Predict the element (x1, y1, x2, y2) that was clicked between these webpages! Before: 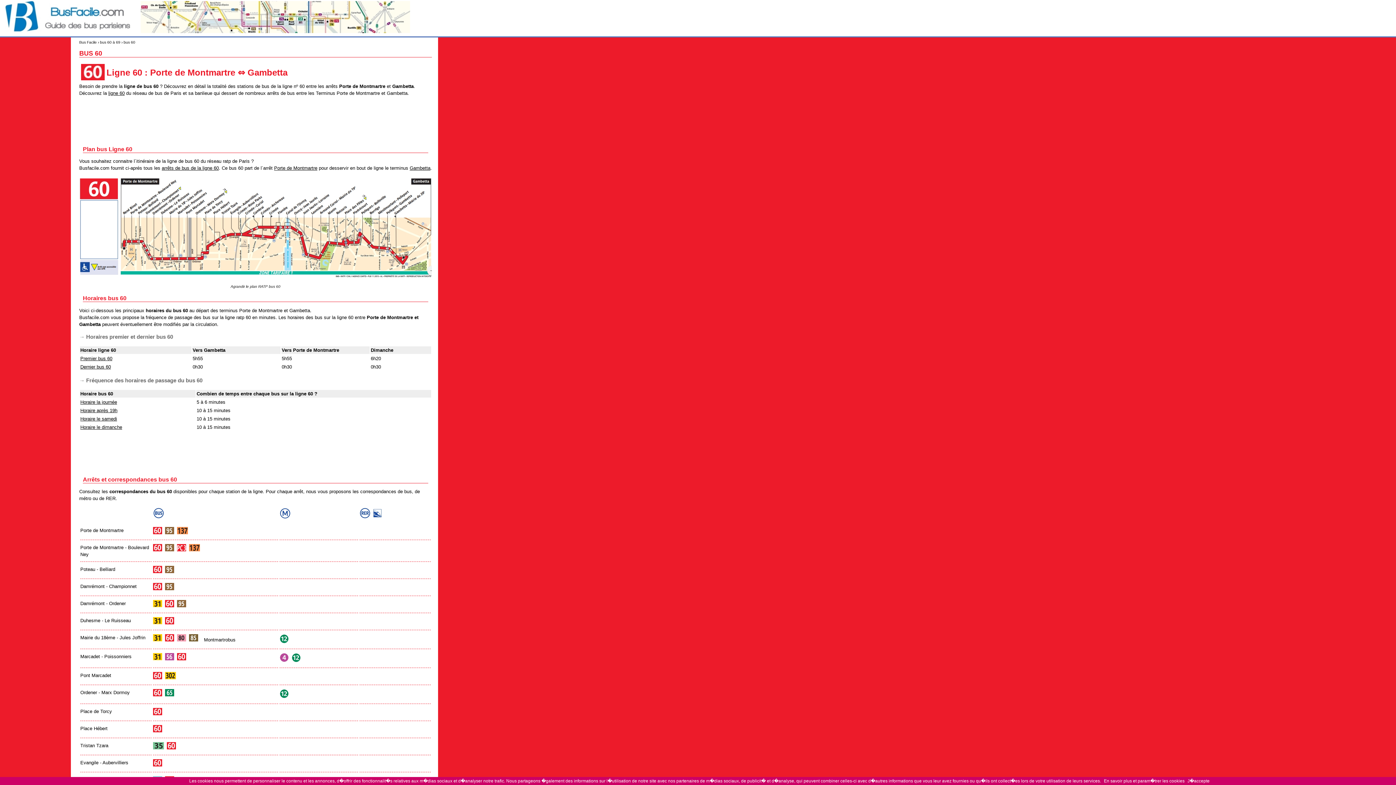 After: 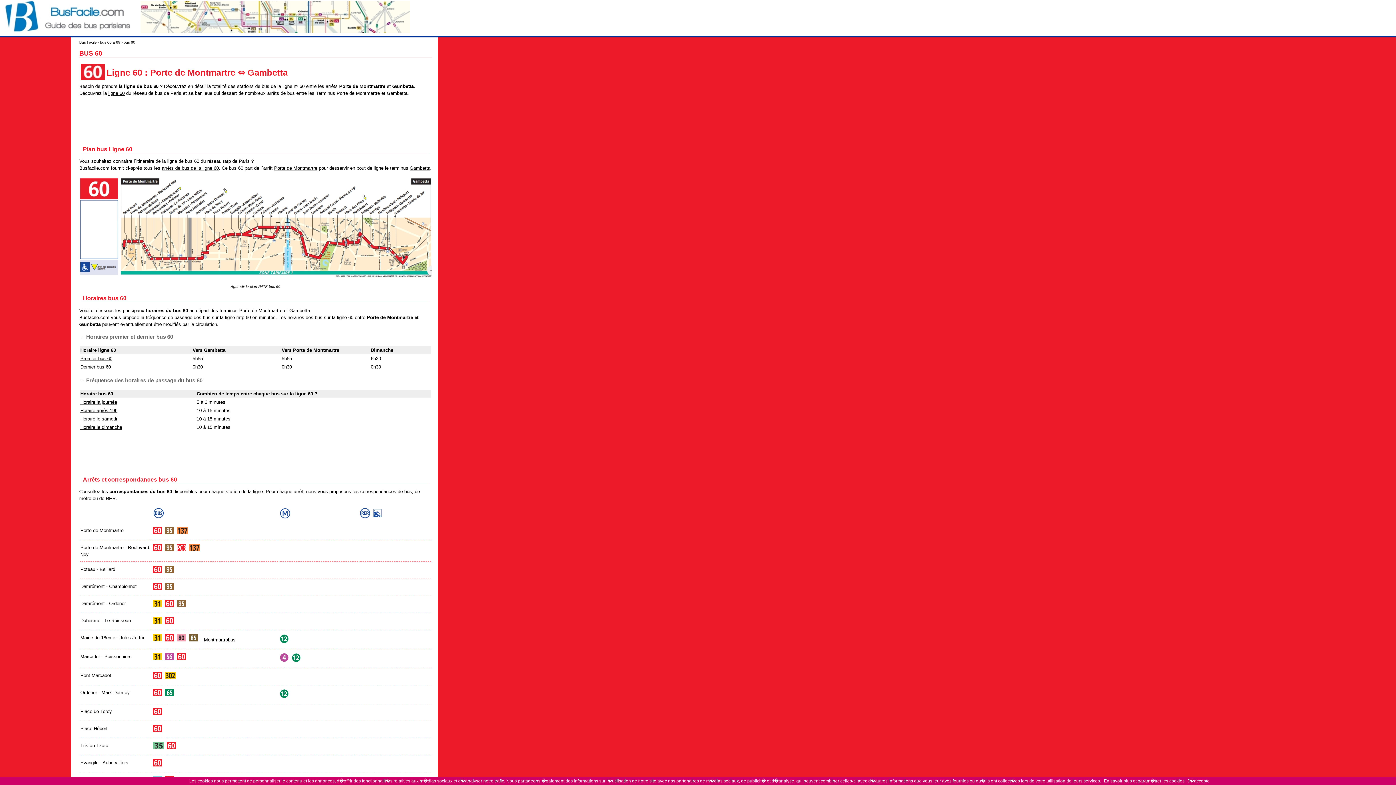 Action: bbox: (153, 762, 162, 767)